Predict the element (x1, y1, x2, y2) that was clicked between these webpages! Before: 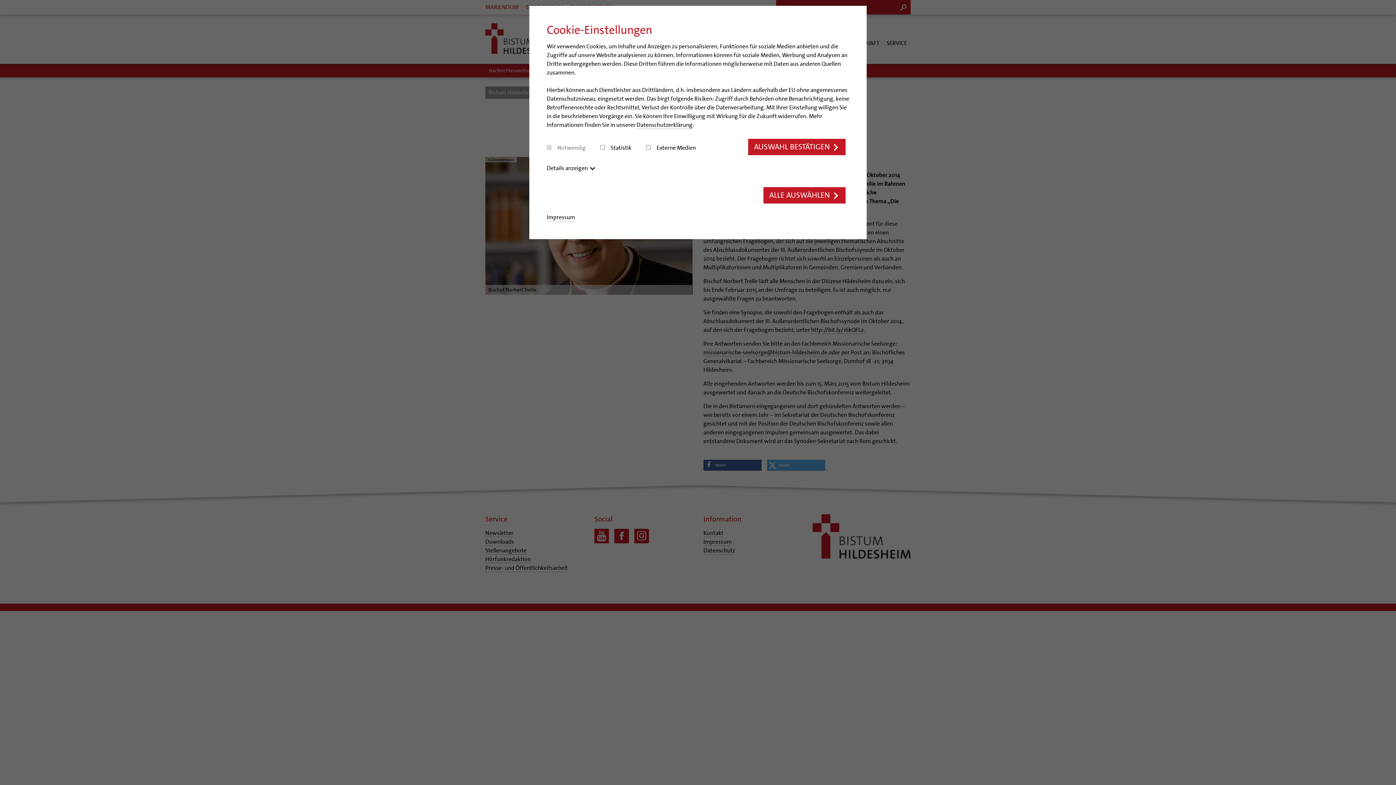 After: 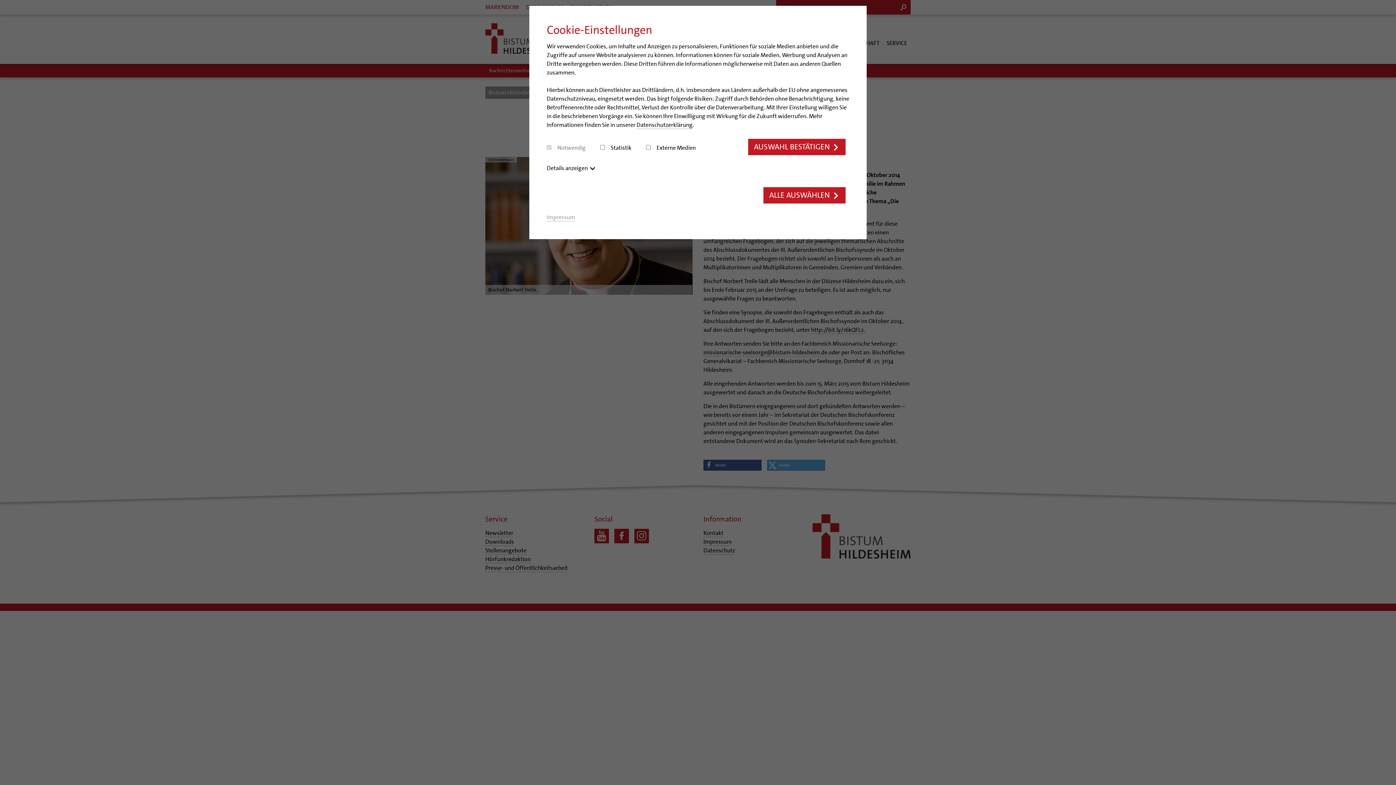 Action: label: Impressum bbox: (546, 213, 575, 221)